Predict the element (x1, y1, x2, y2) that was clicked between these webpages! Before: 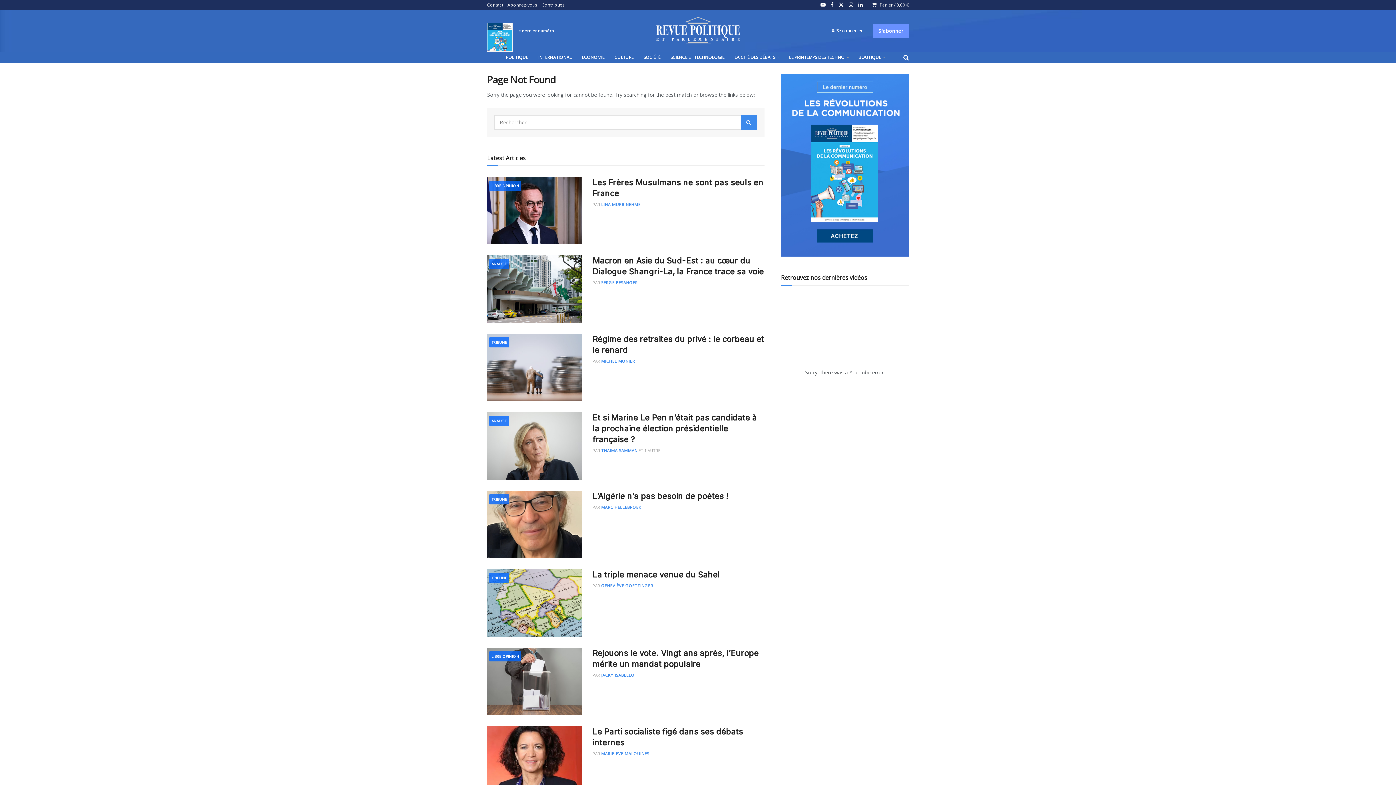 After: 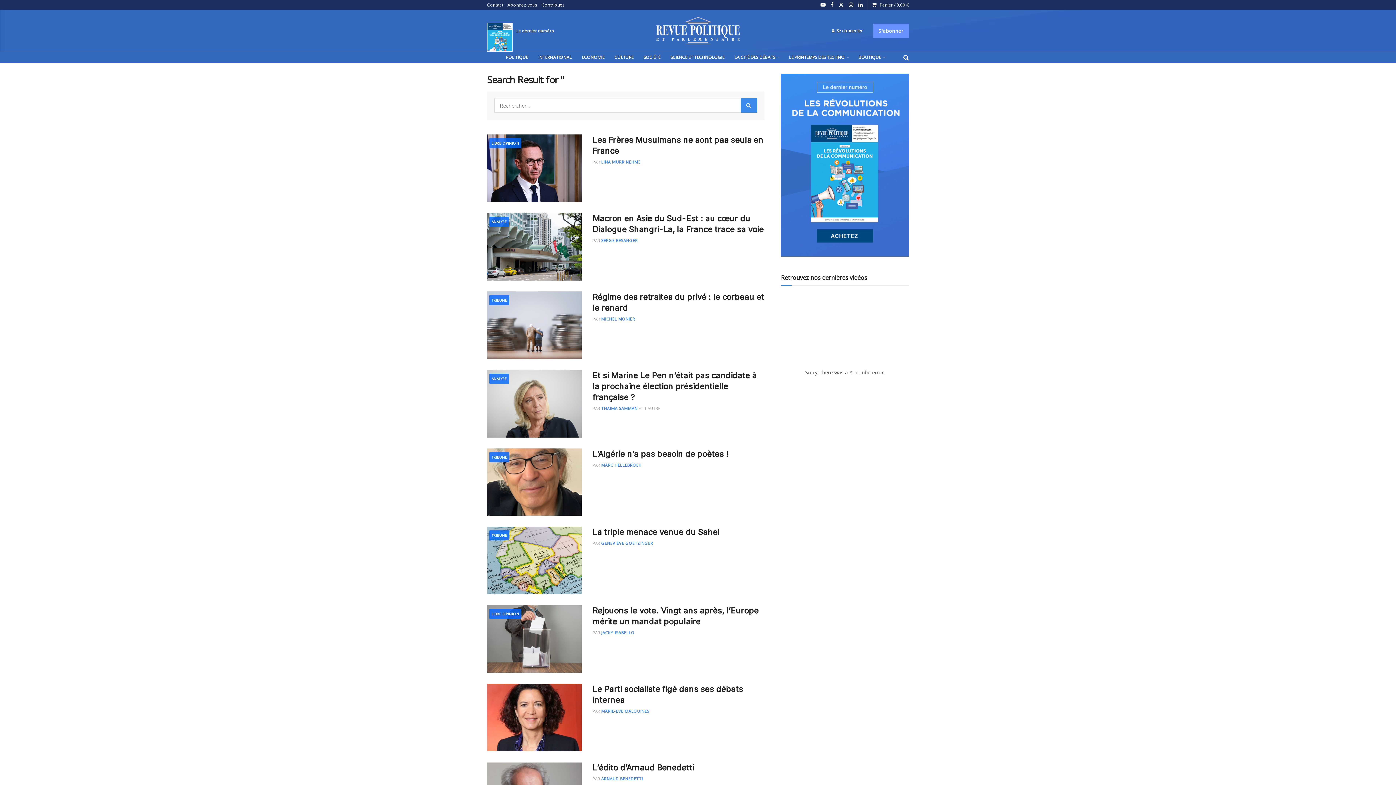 Action: label: Search Button bbox: (741, 115, 757, 129)